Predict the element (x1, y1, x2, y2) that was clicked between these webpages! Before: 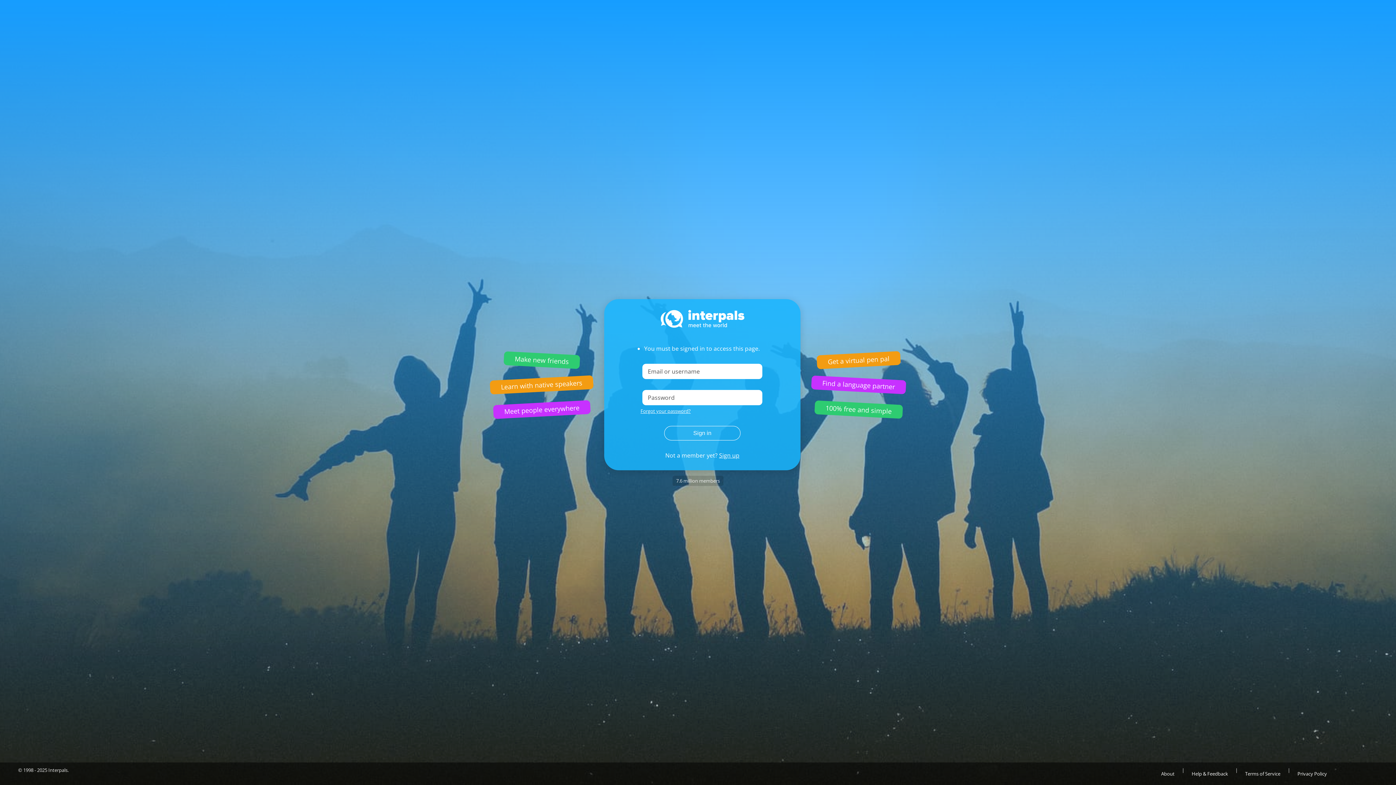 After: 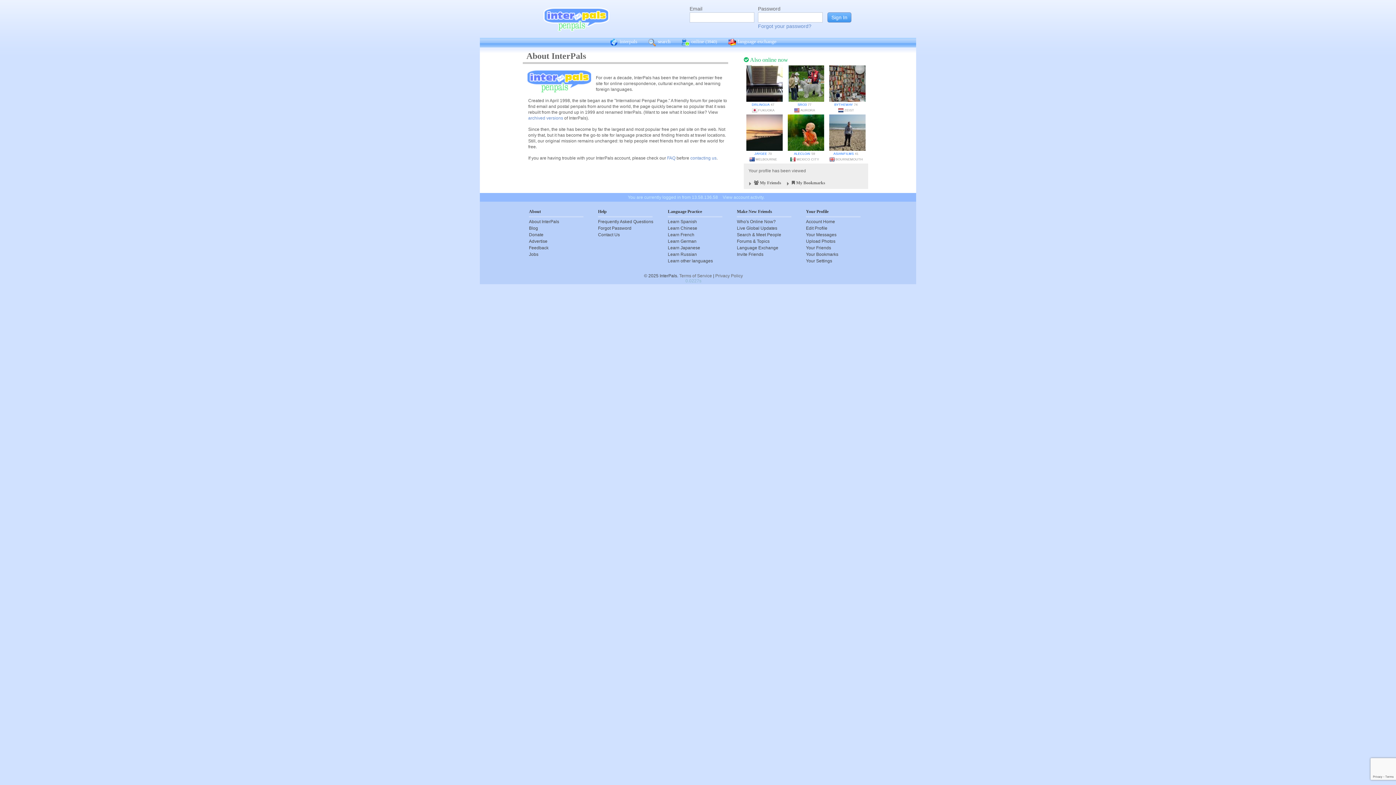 Action: bbox: (1154, 766, 1182, 781) label: About